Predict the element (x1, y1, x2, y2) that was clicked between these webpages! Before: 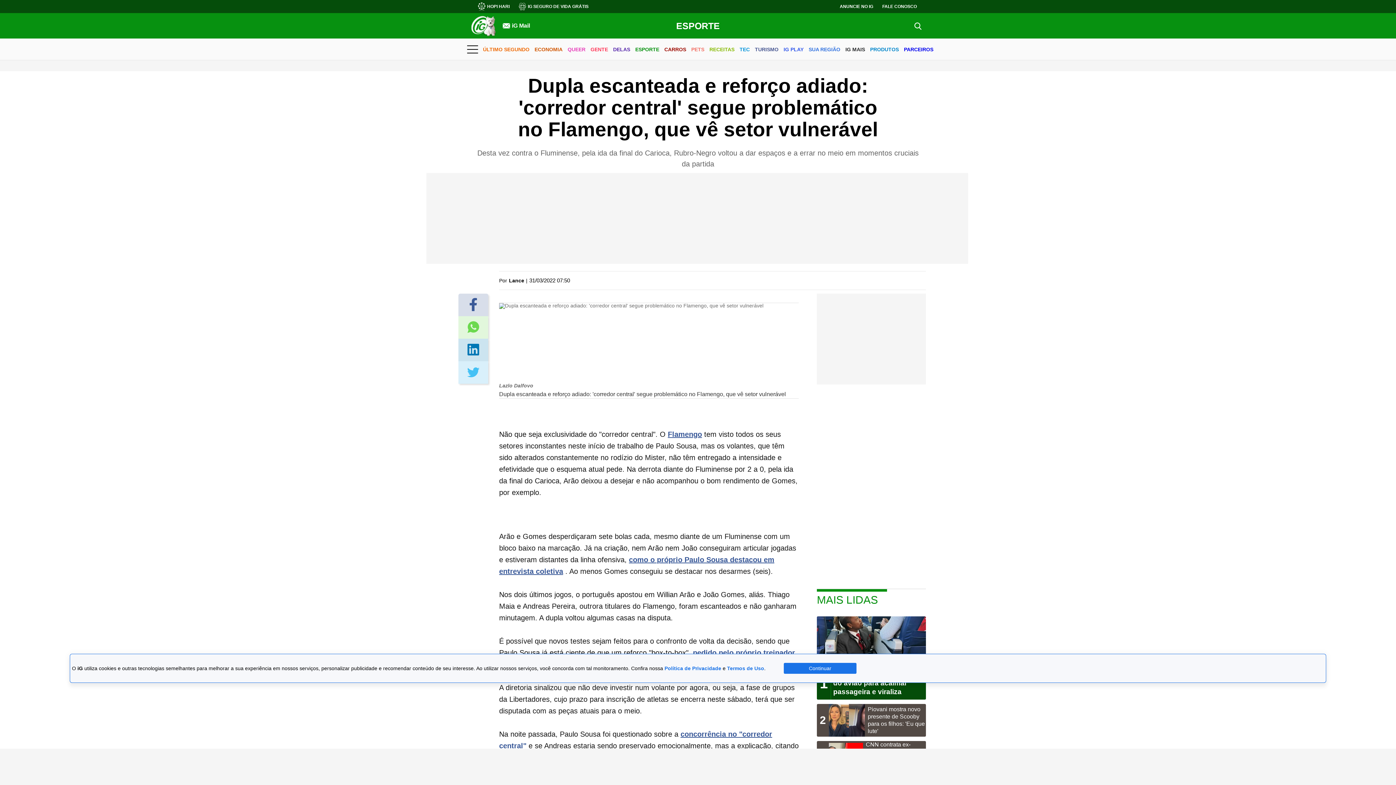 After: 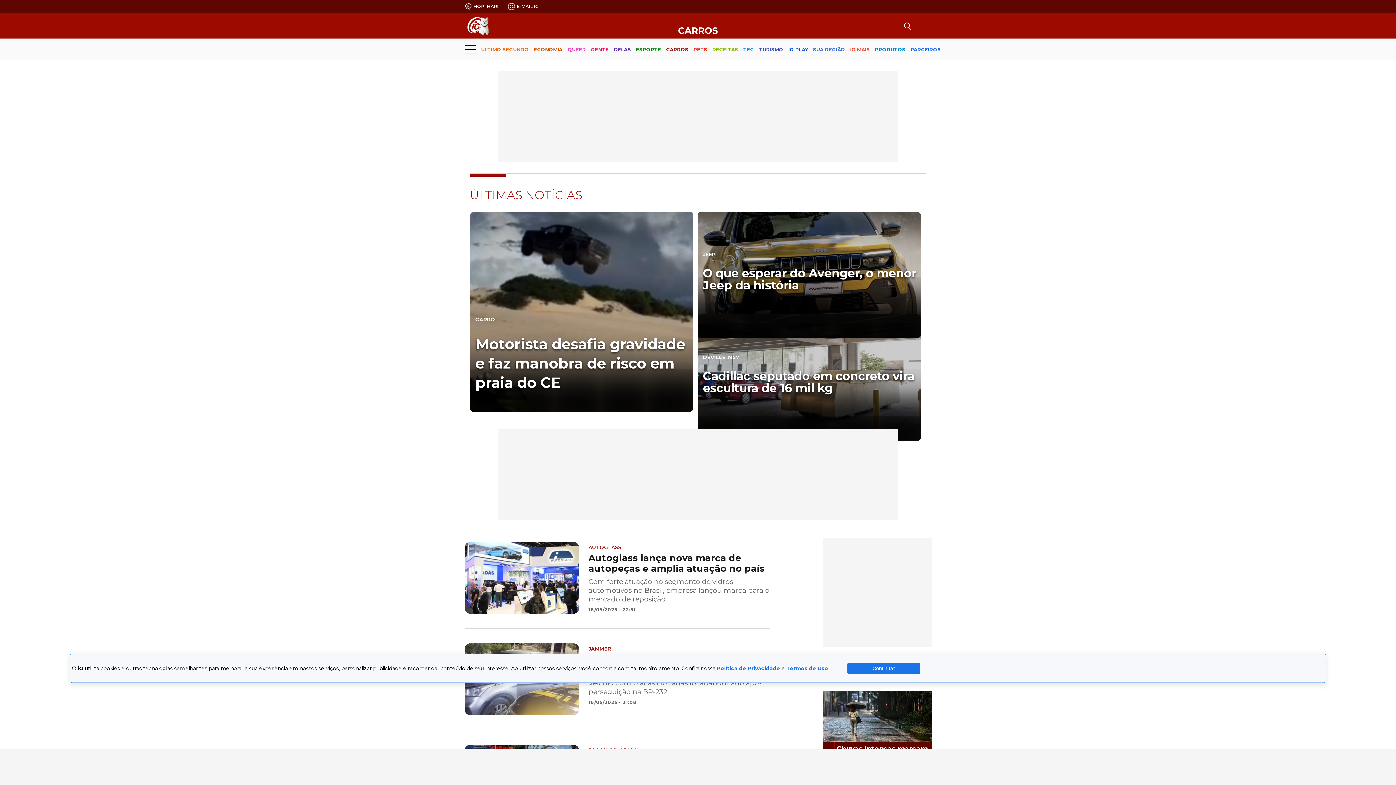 Action: bbox: (664, 40, 686, 59) label: CARROS